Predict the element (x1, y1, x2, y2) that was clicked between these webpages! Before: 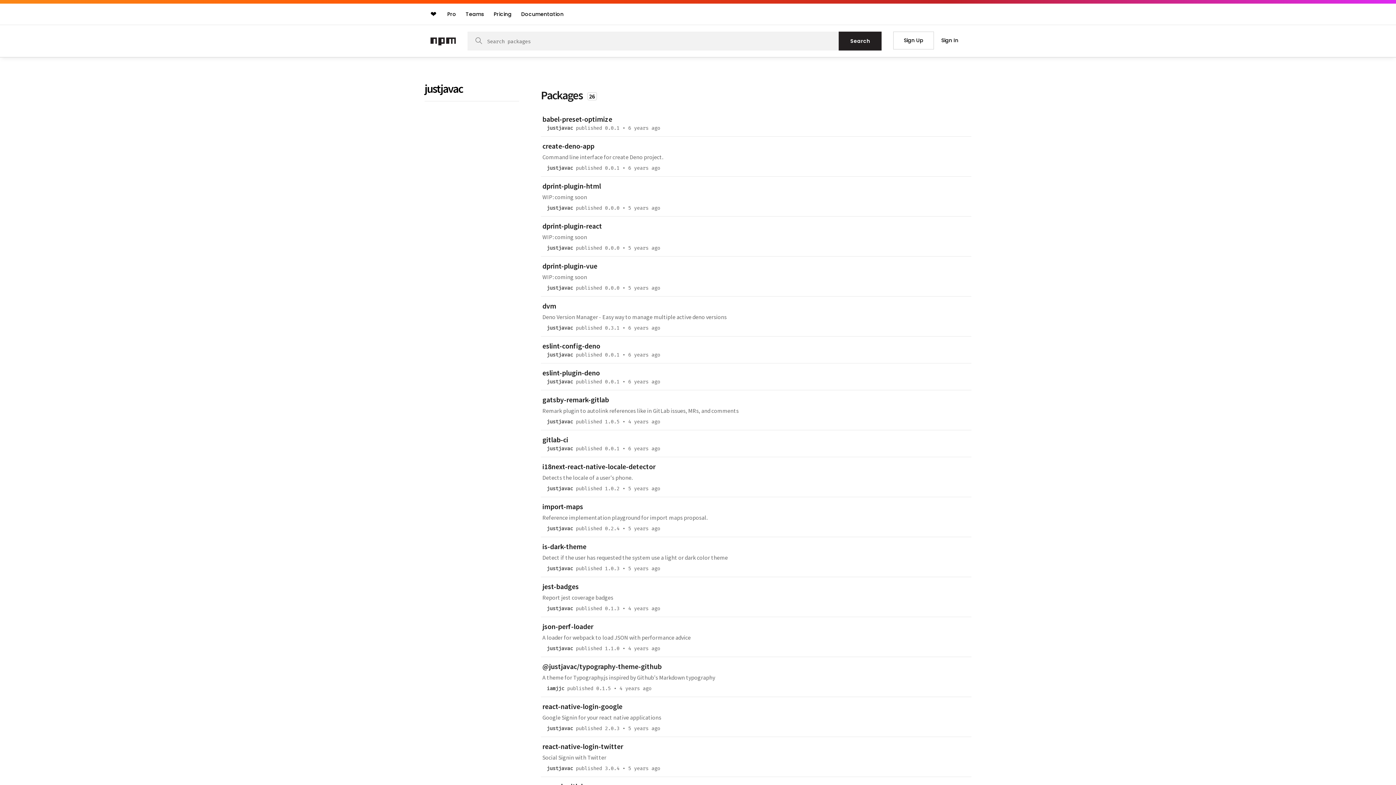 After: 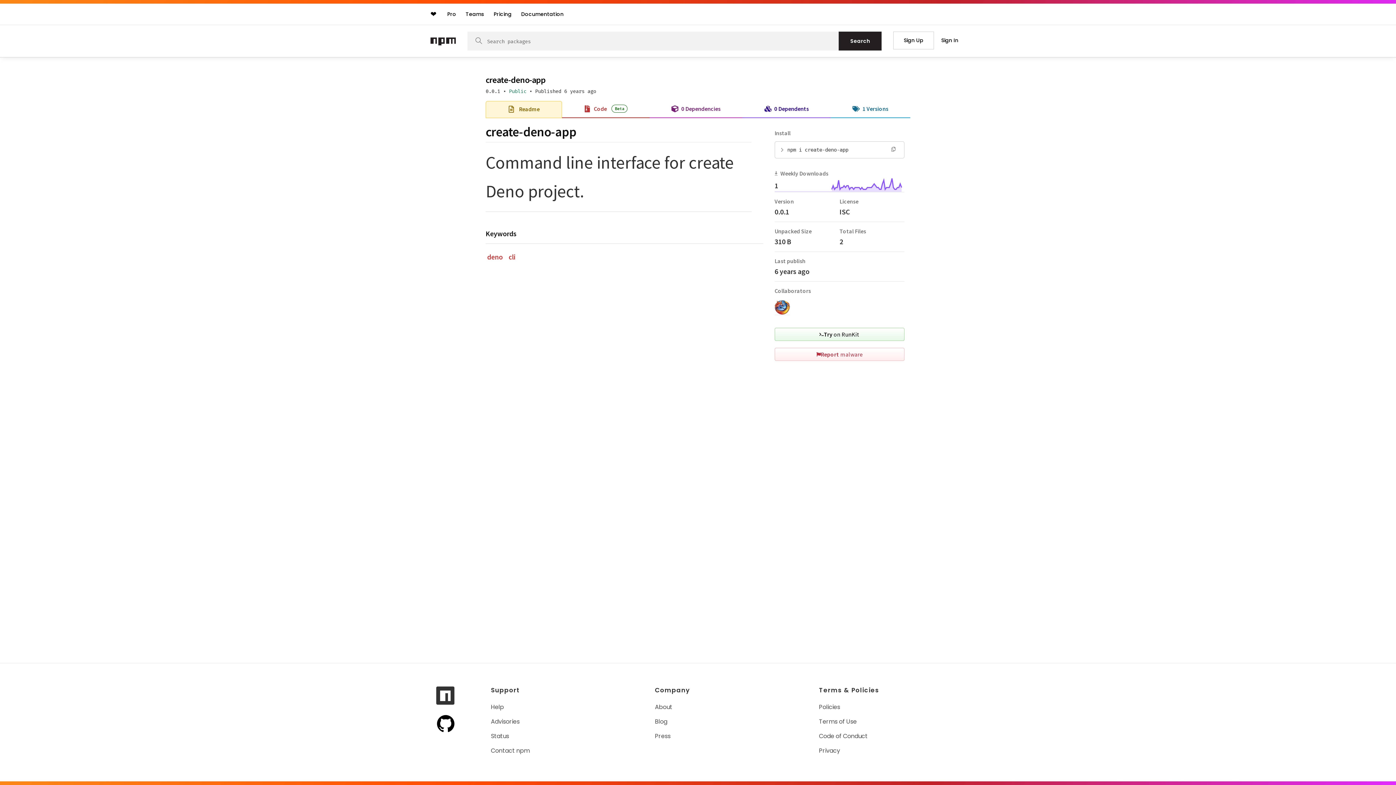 Action: bbox: (542, 142, 594, 149) label: create-deno-app